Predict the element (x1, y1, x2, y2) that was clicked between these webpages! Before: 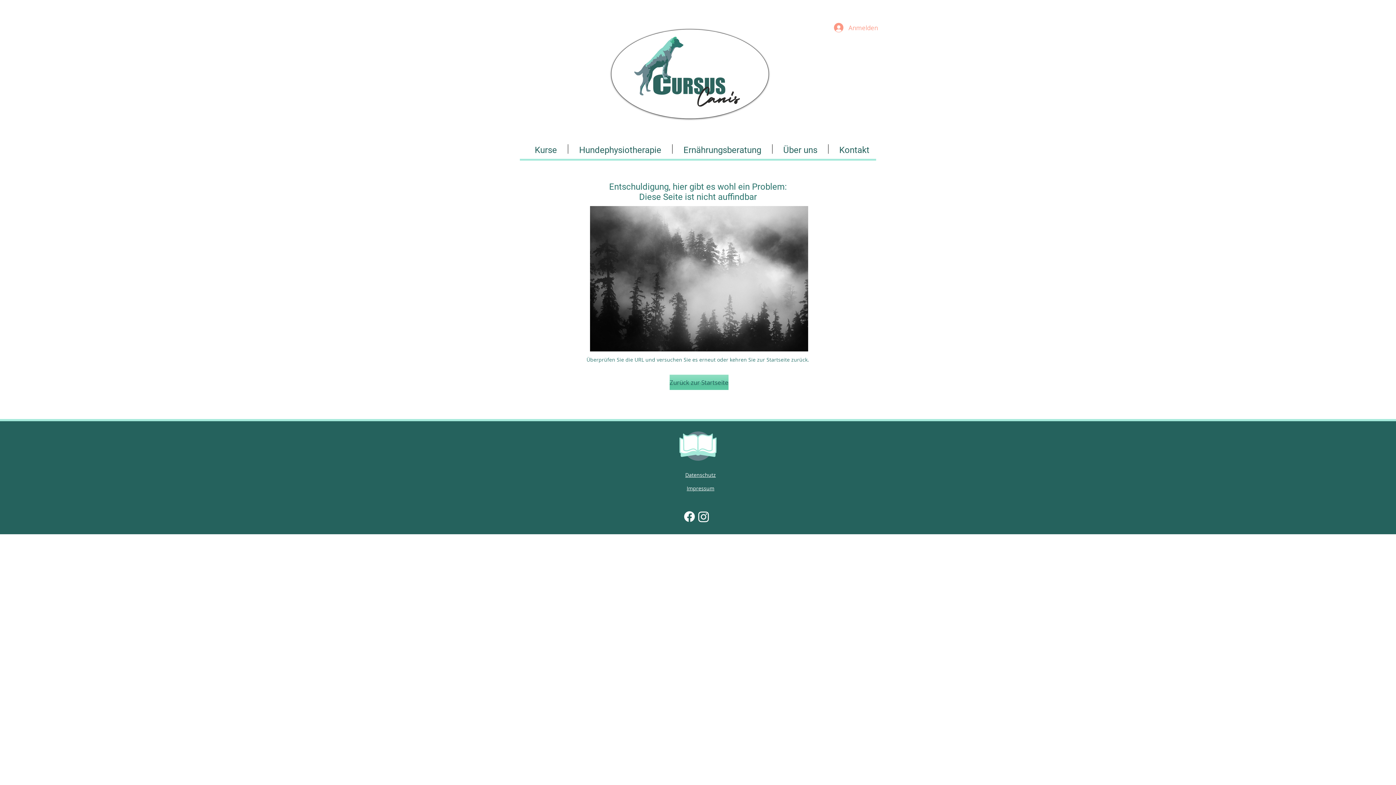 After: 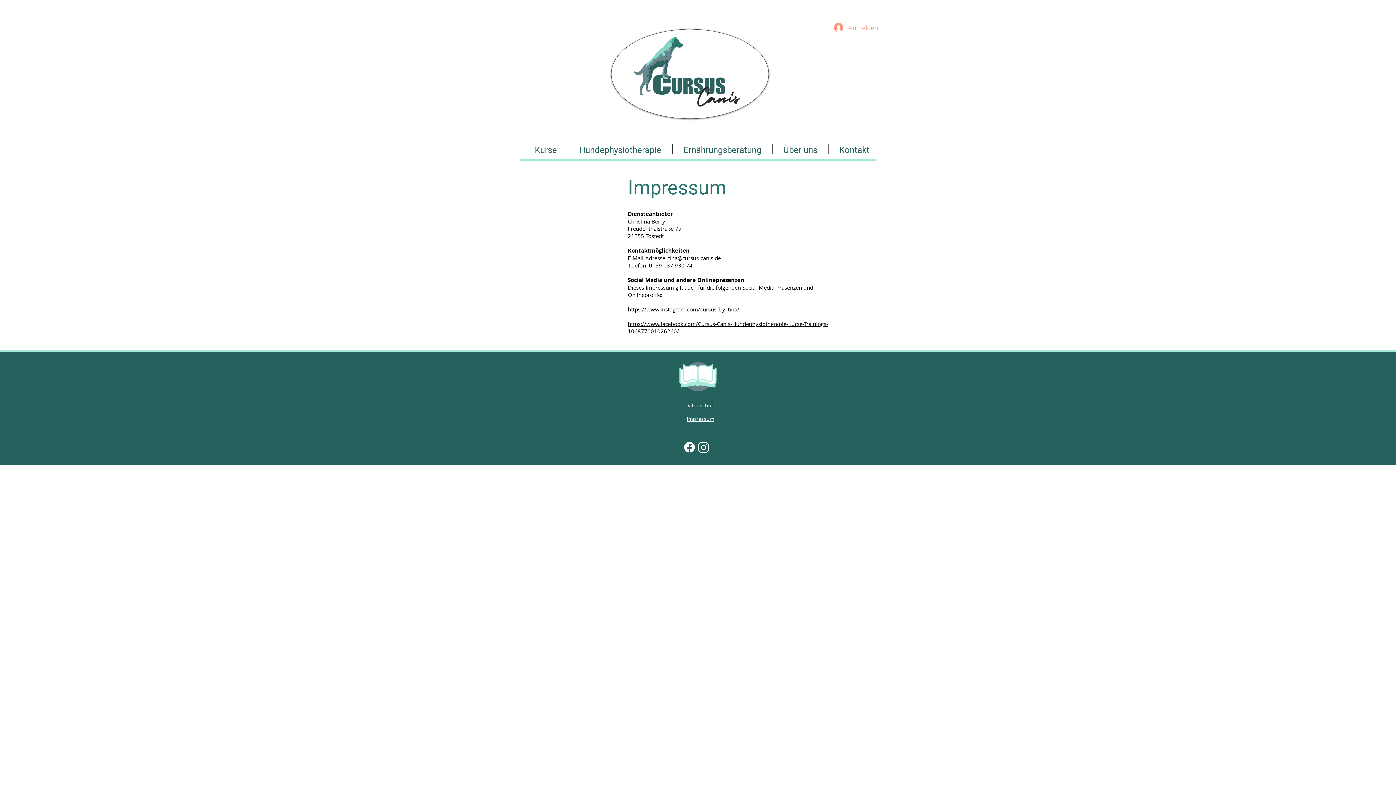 Action: label: Impressum bbox: (686, 485, 714, 492)